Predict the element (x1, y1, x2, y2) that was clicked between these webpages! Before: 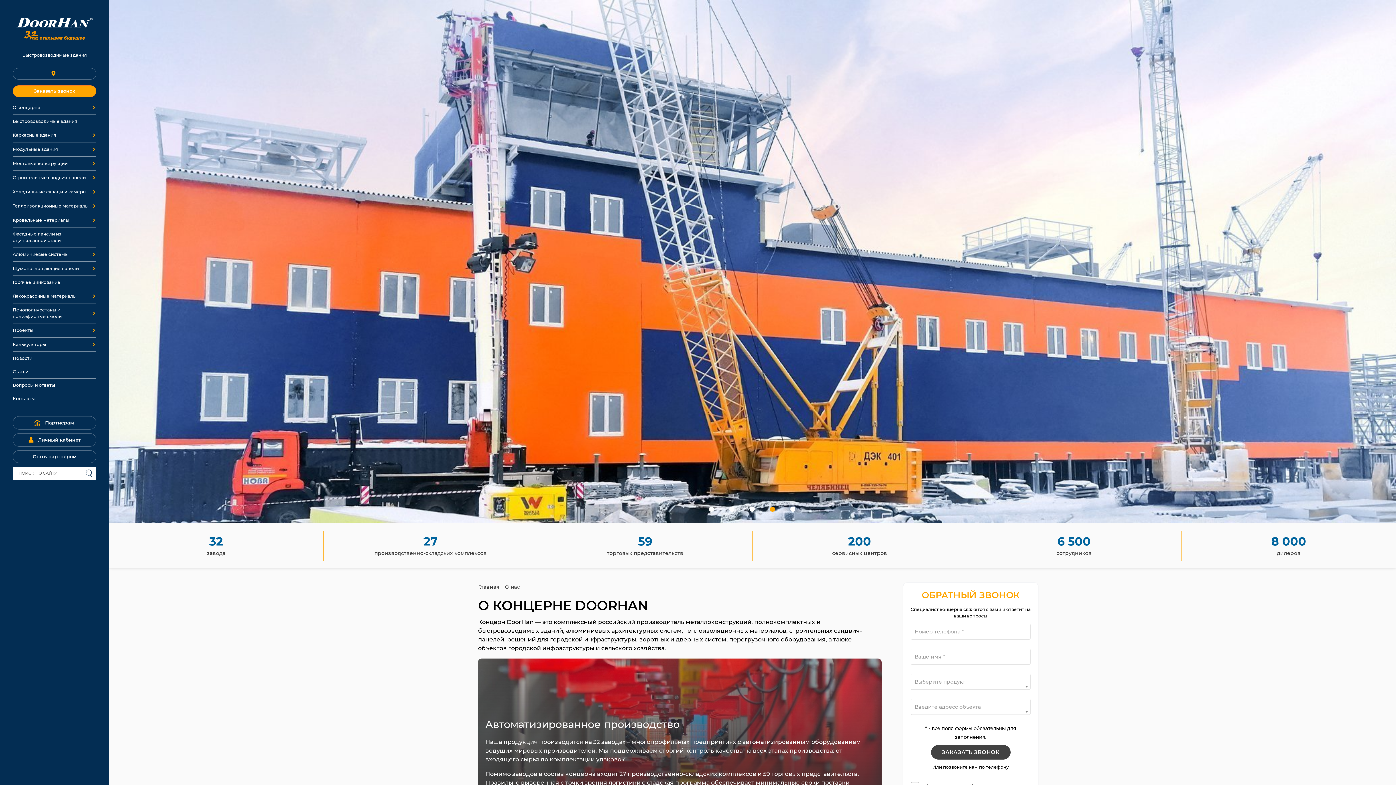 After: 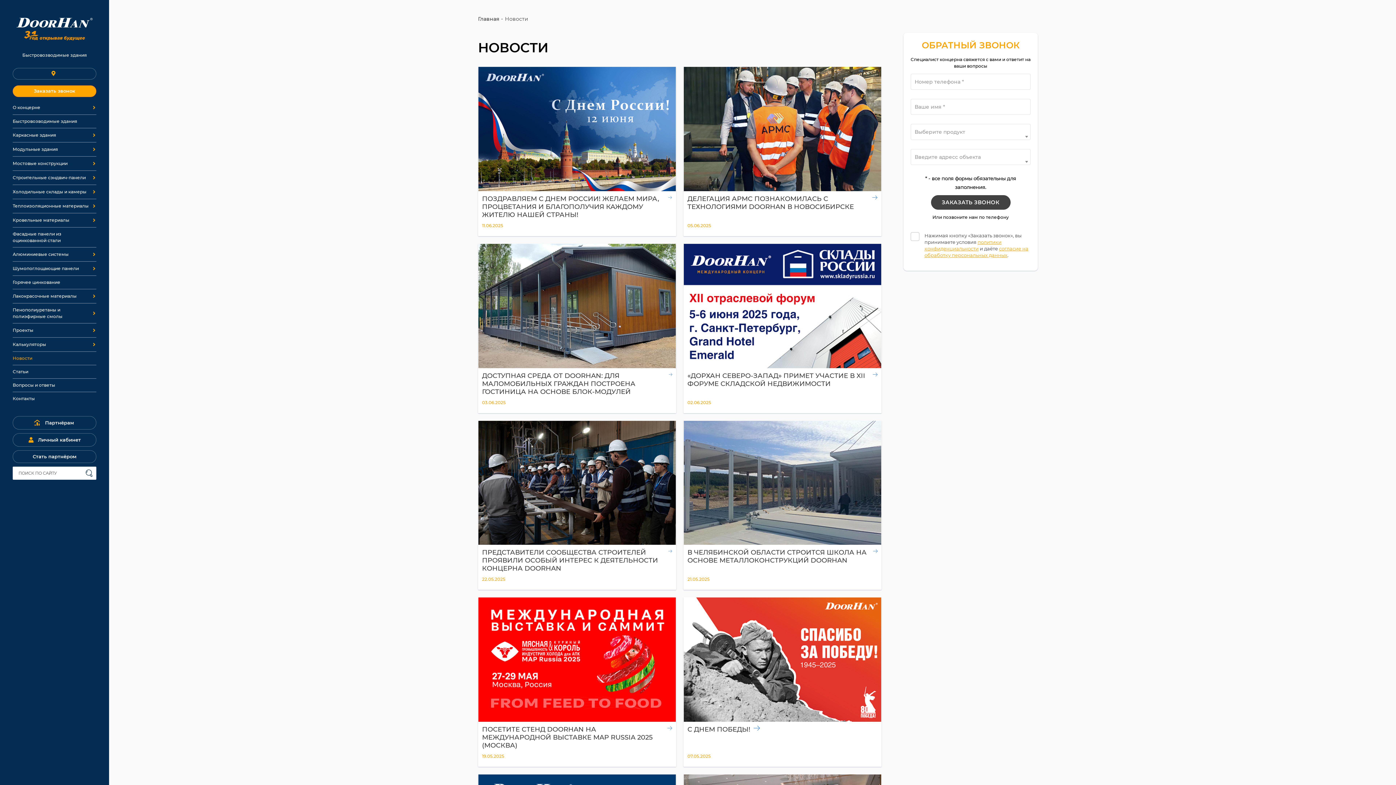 Action: bbox: (12, 355, 32, 361) label: Новости